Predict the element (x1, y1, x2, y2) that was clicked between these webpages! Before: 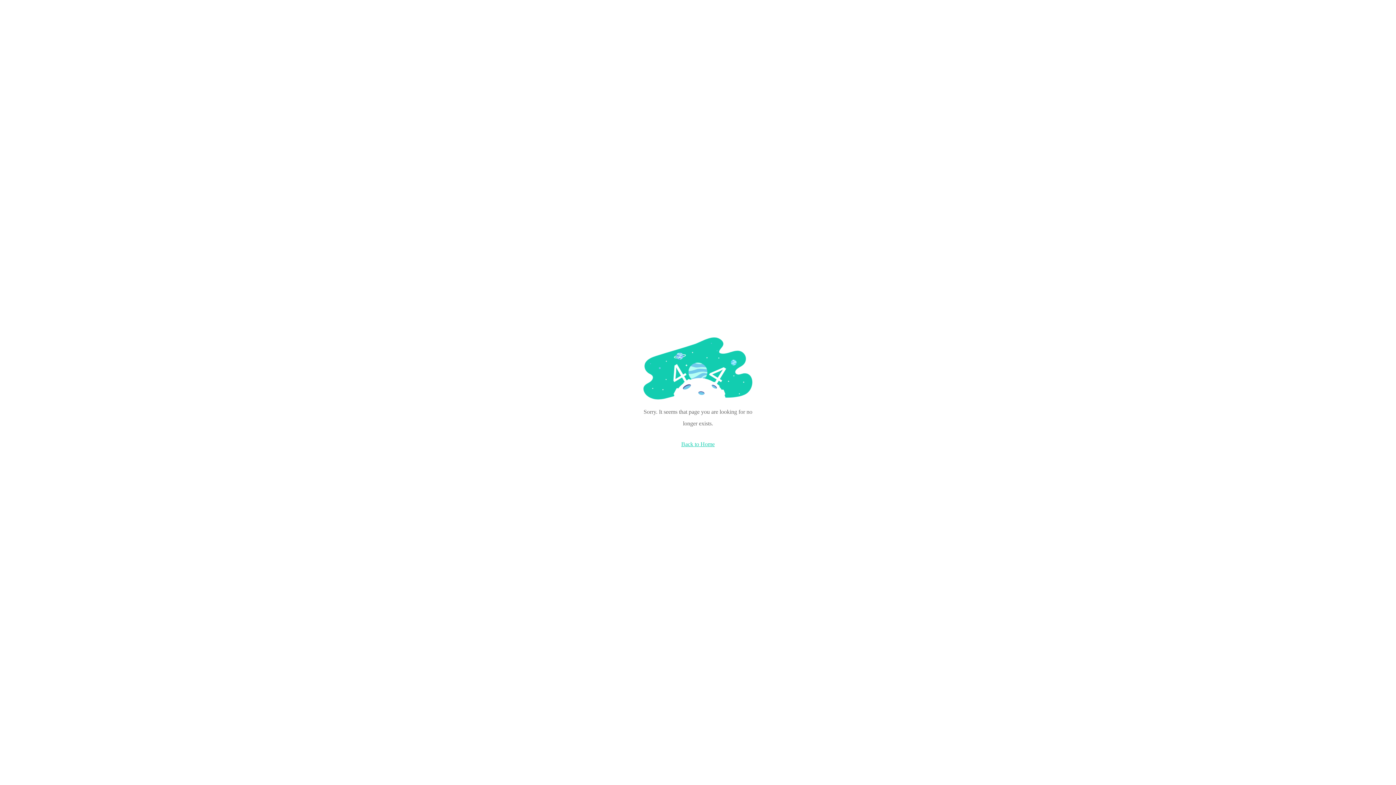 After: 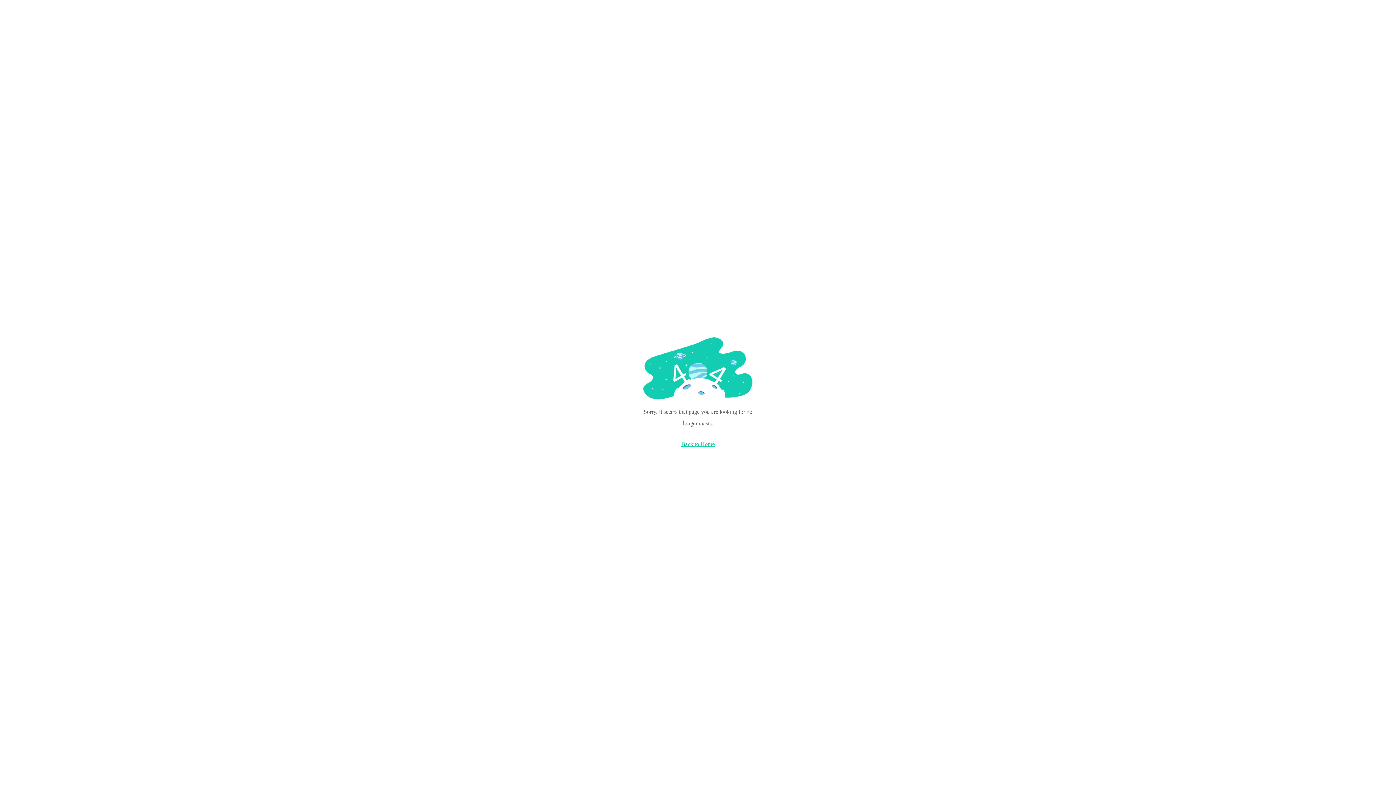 Action: bbox: (681, 441, 714, 447) label: Back to Home